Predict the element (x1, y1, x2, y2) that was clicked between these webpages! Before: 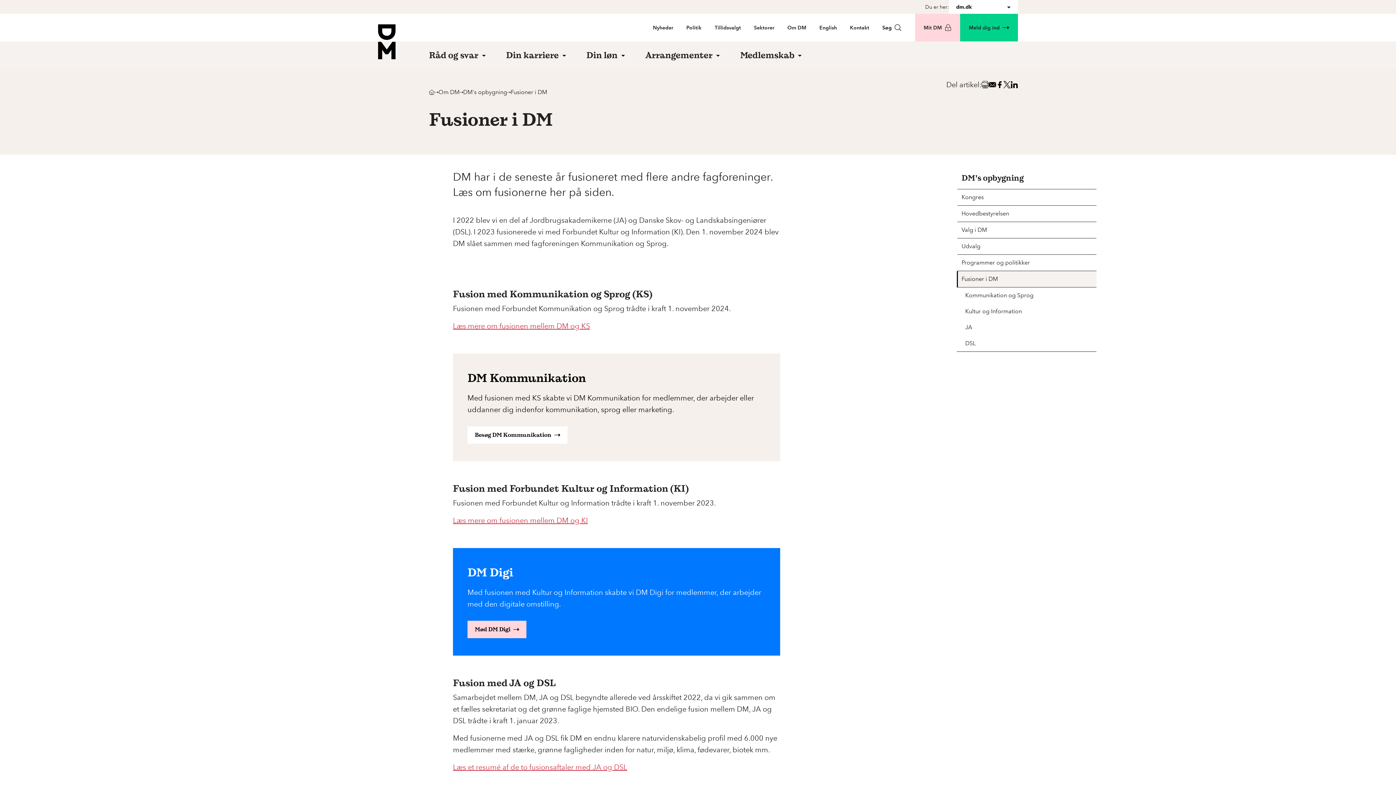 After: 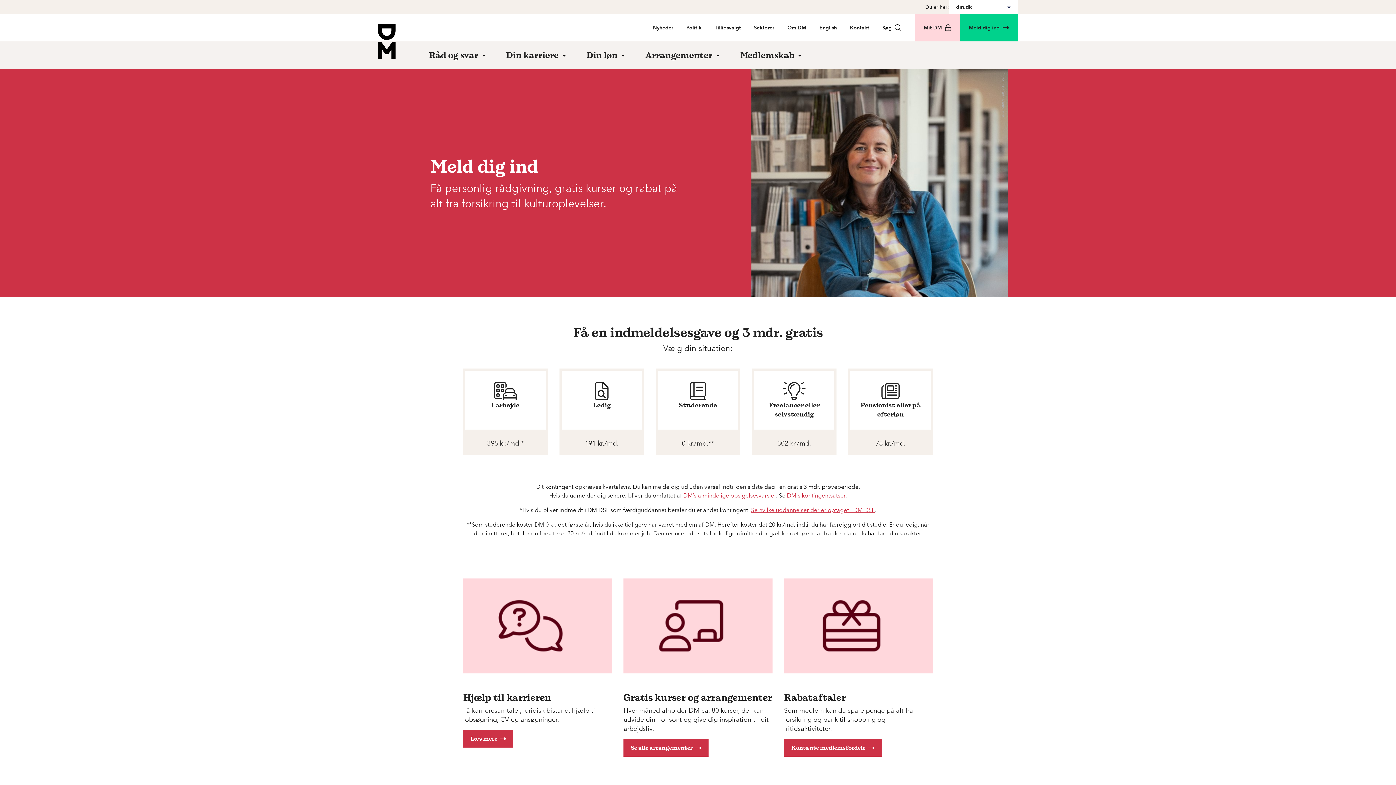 Action: label: Meld dig ind bbox: (960, 13, 1018, 41)